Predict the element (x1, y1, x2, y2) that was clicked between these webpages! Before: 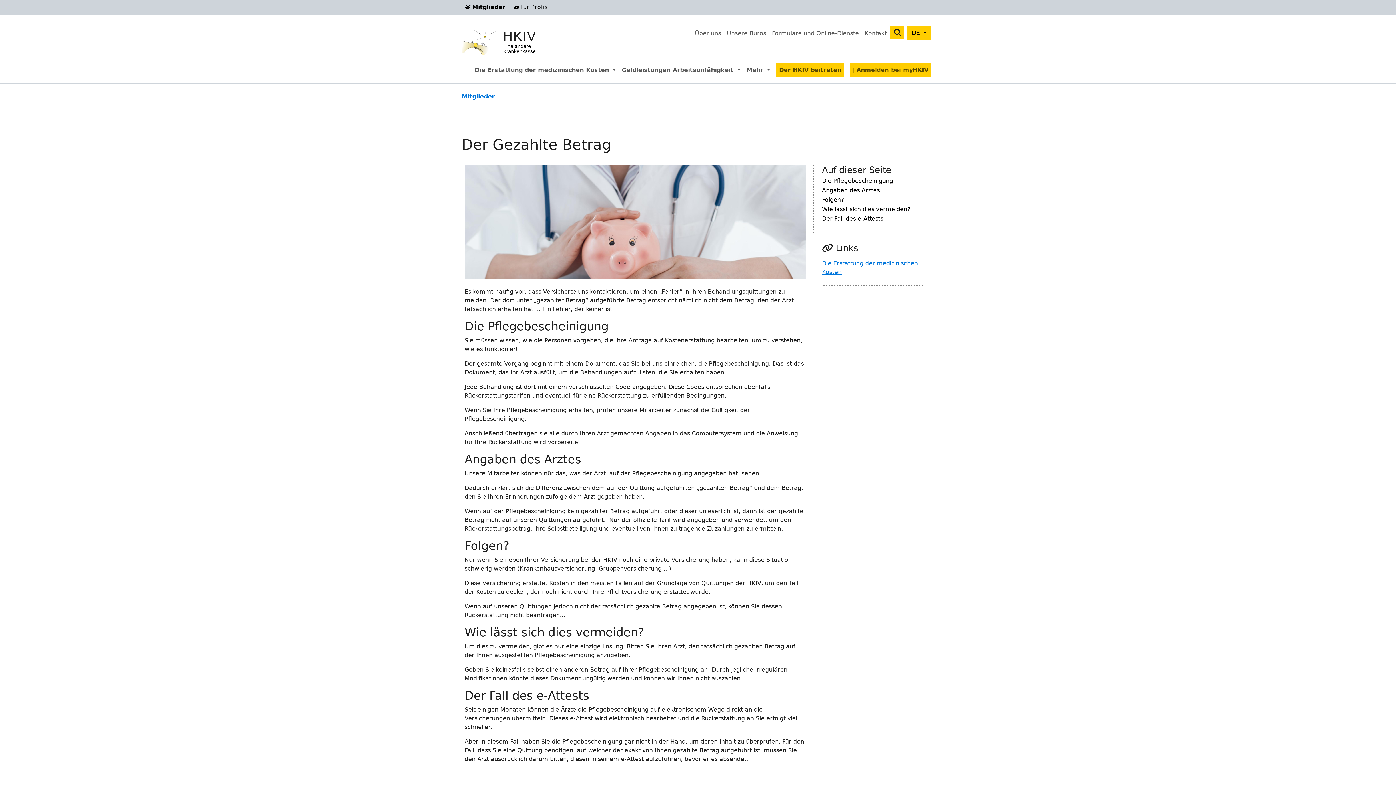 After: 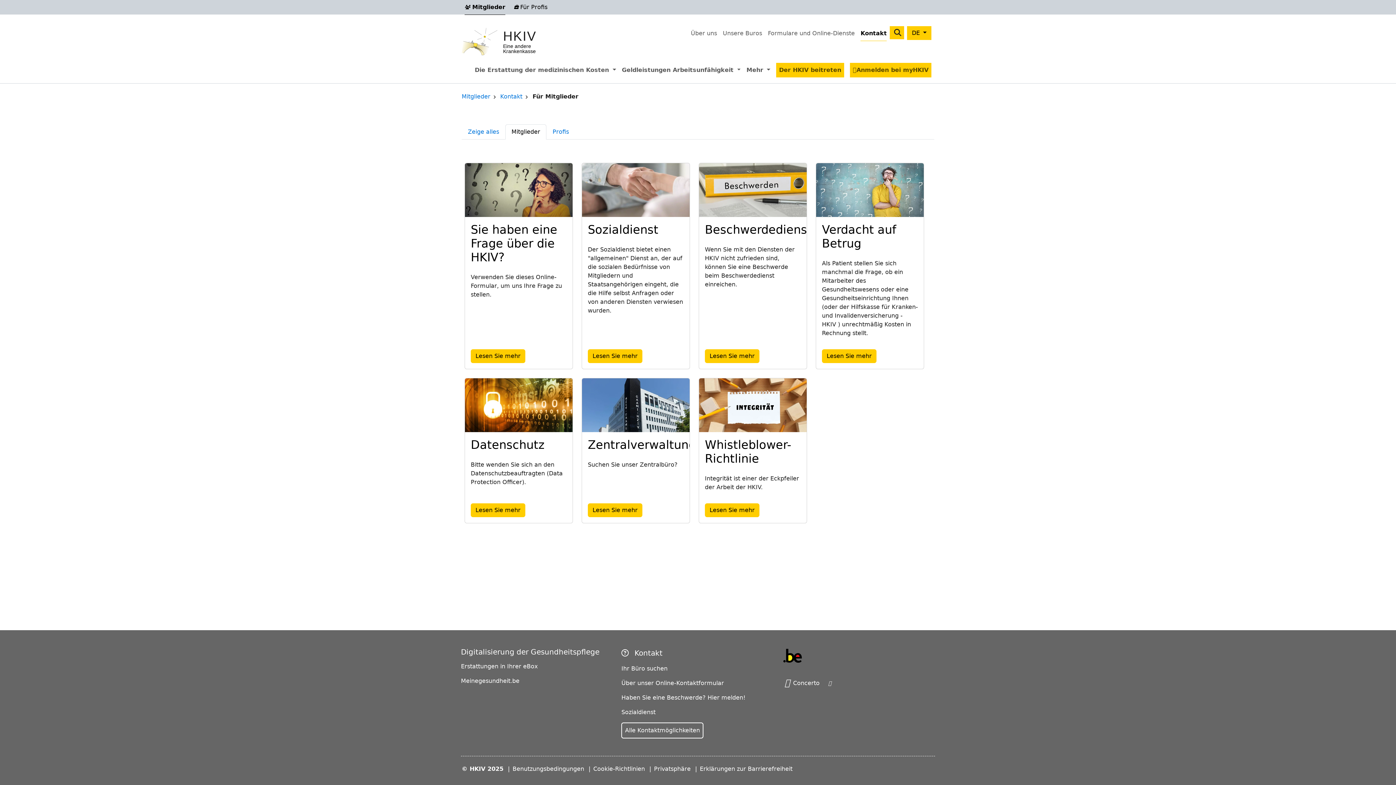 Action: bbox: (861, 26, 889, 40) label: Kontakt